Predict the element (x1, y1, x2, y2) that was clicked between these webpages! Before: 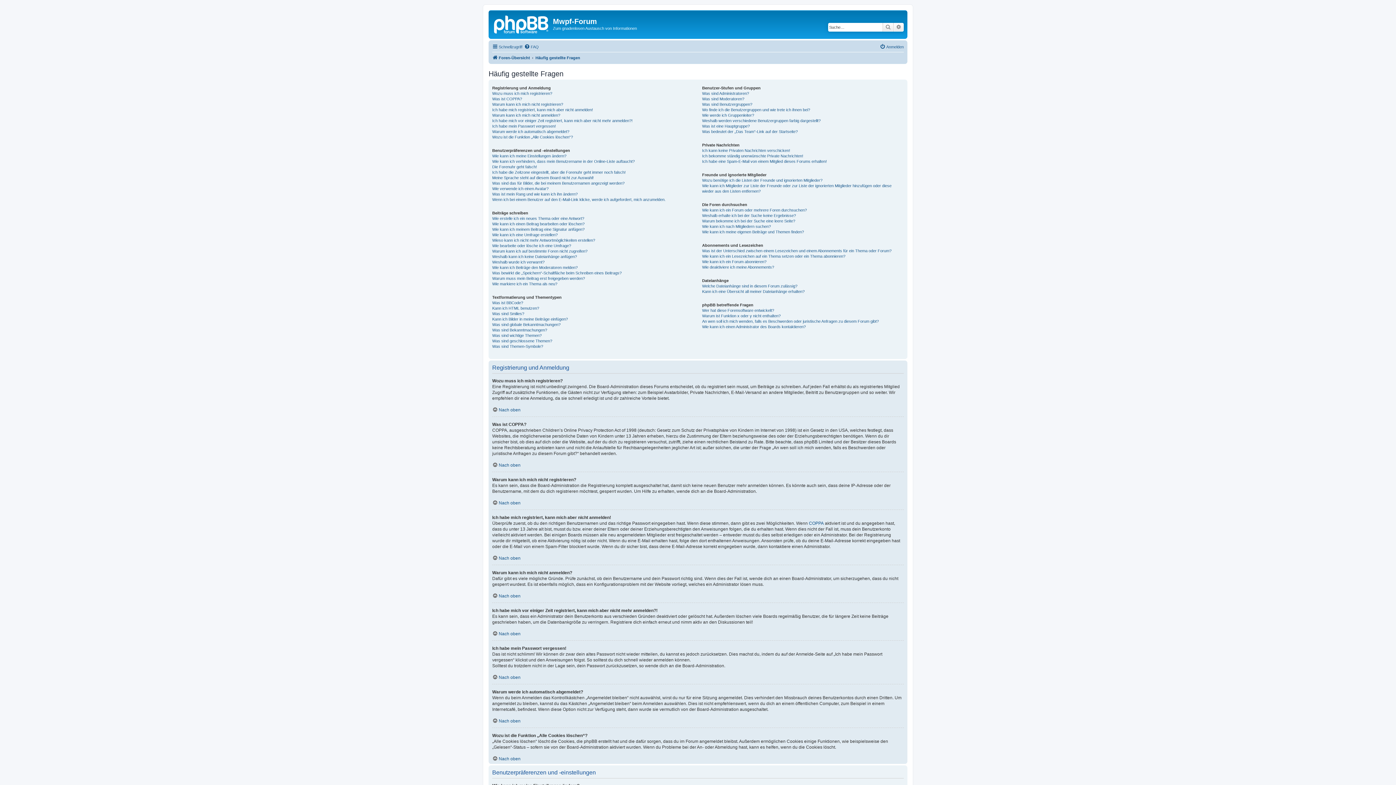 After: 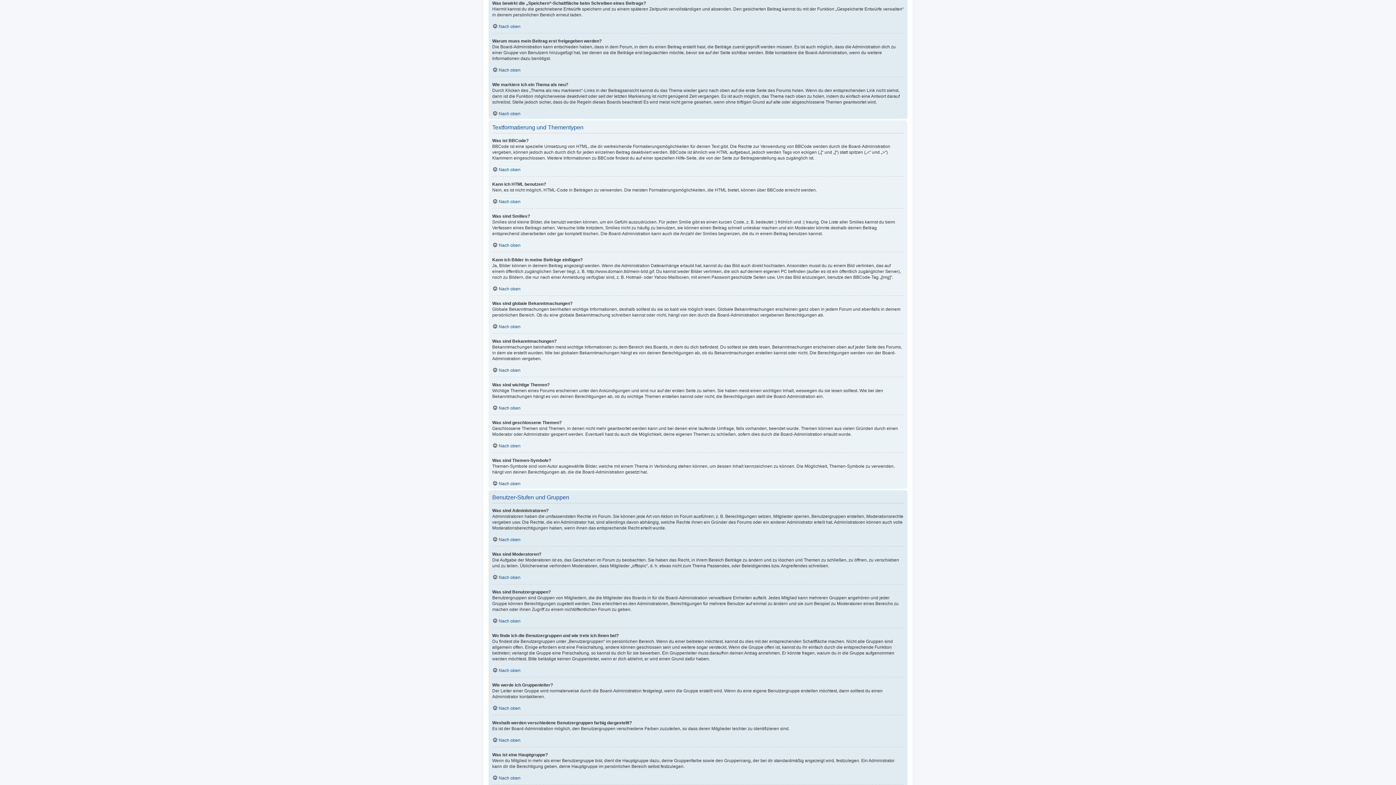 Action: bbox: (492, 270, 621, 275) label: Was bewirkt die „Speichern“-Schaltfläche beim Schreiben eines Beitrags?